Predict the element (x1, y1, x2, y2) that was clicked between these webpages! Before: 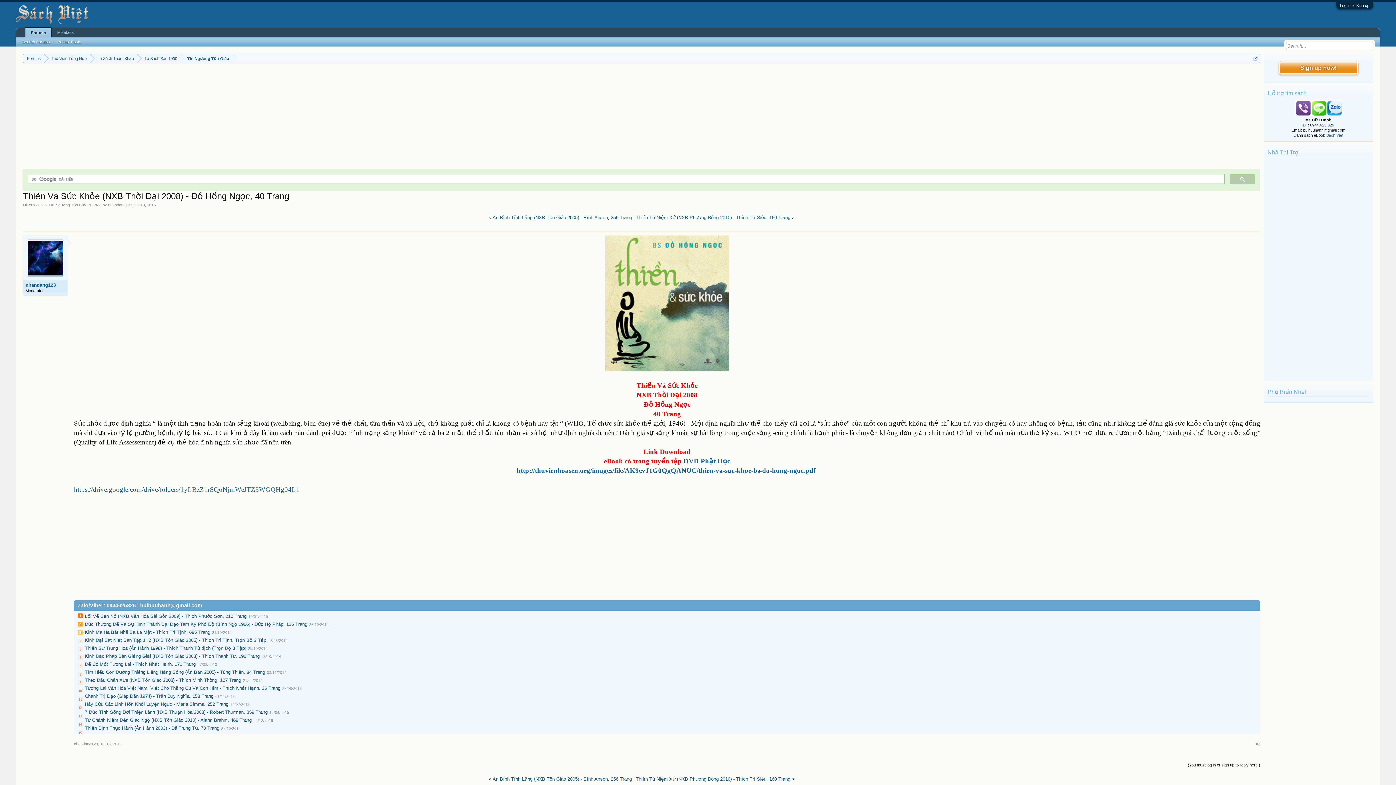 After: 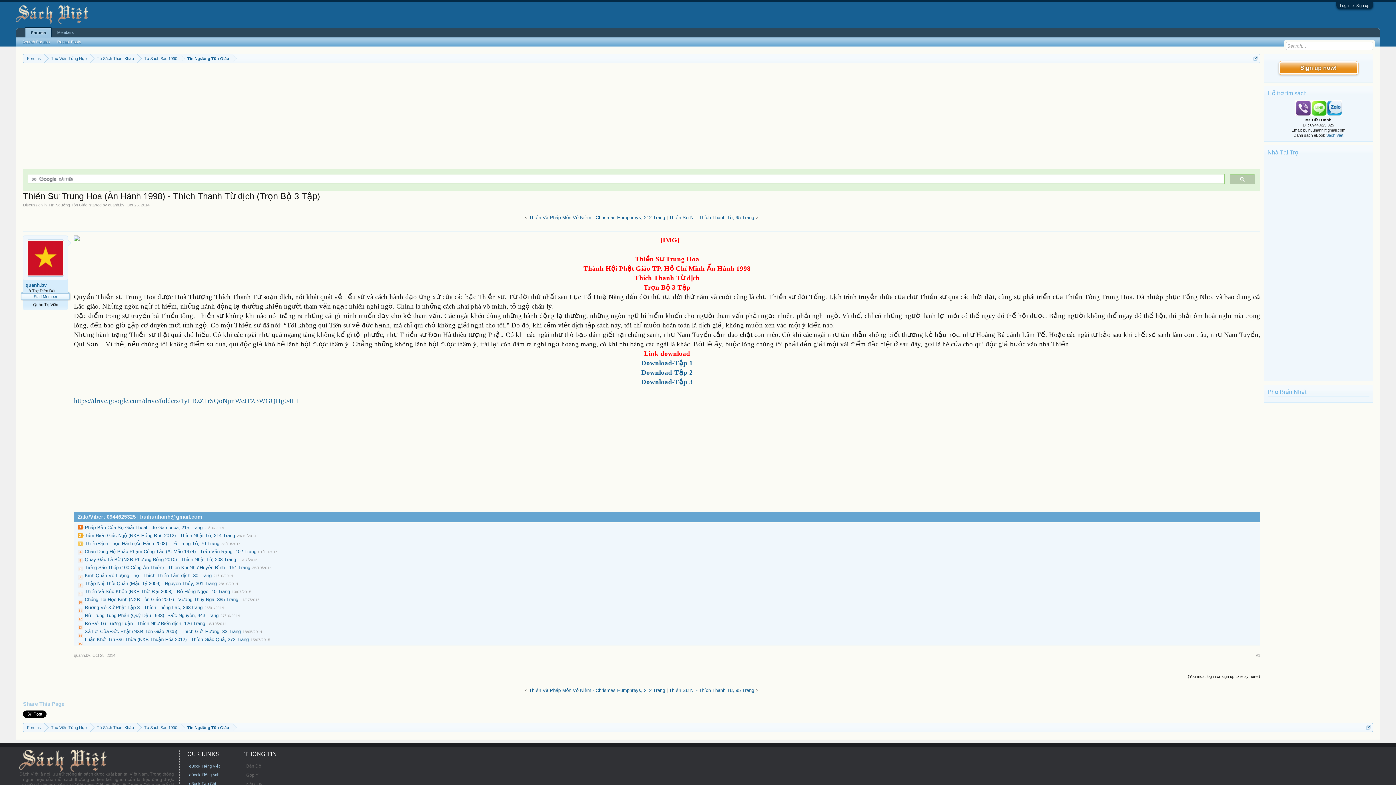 Action: bbox: (84, 645, 246, 651) label: Thiền Sư Trung Hoa (Ấn Hành 1998) - Thích Thanh Từ dịch (Trọn Bộ 3 Tập)